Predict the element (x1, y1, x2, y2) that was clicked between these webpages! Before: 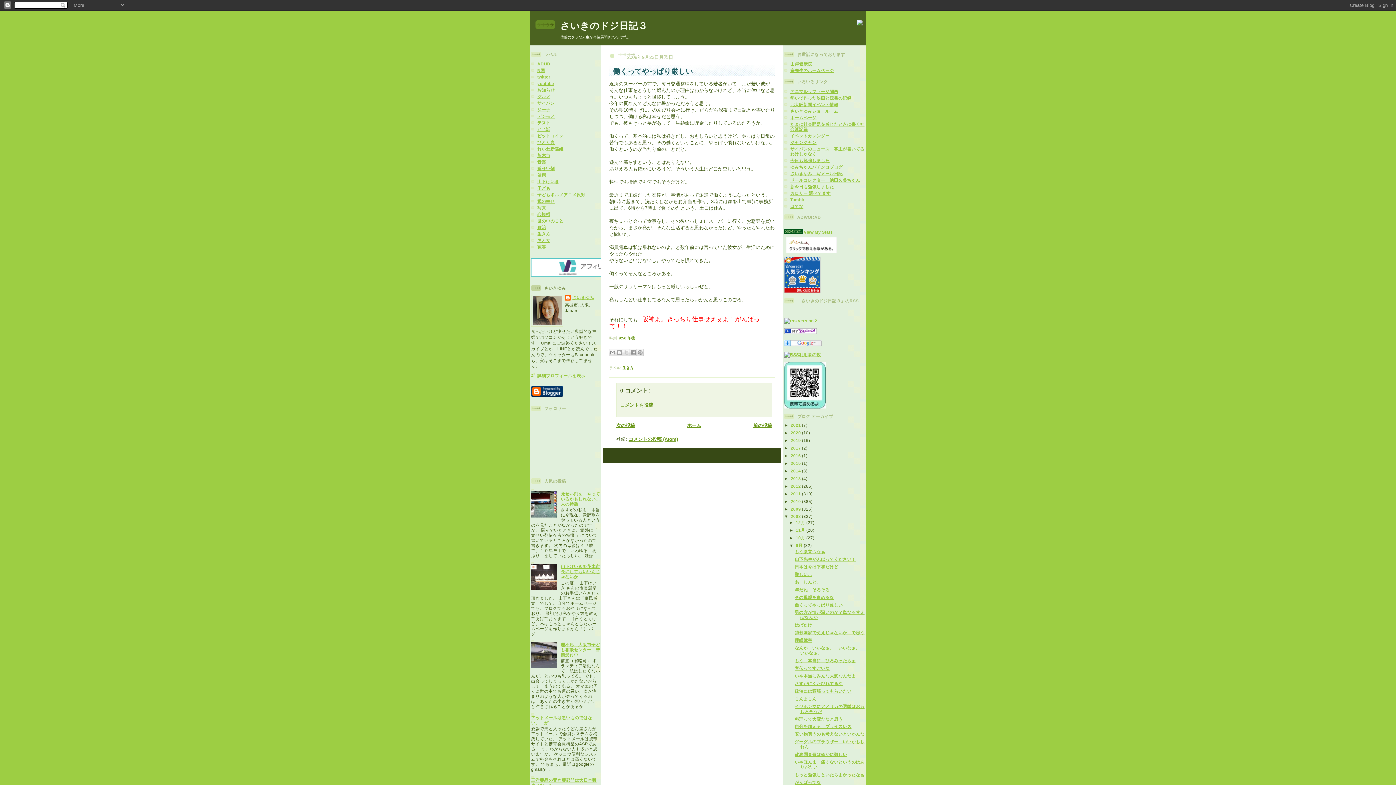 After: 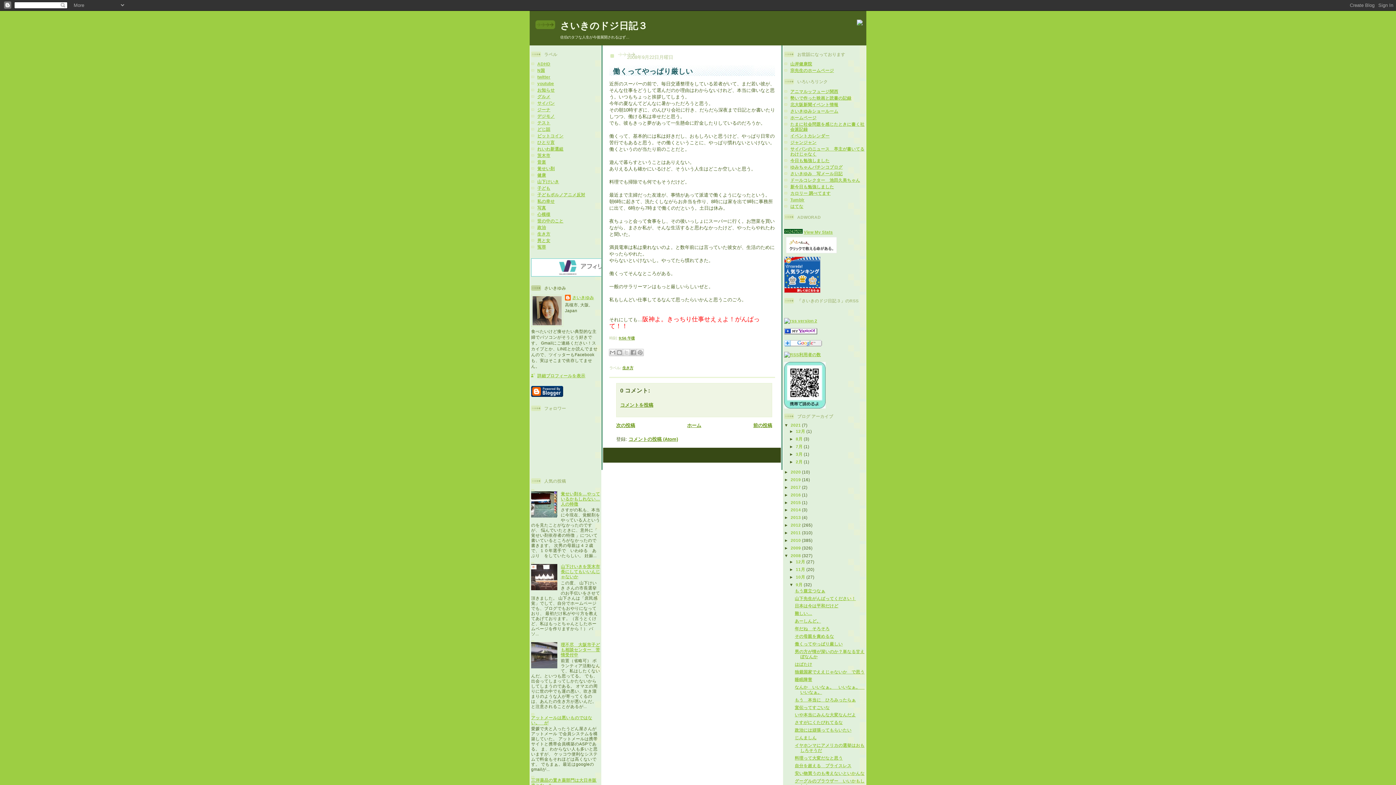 Action: label: ►   bbox: (784, 423, 790, 427)